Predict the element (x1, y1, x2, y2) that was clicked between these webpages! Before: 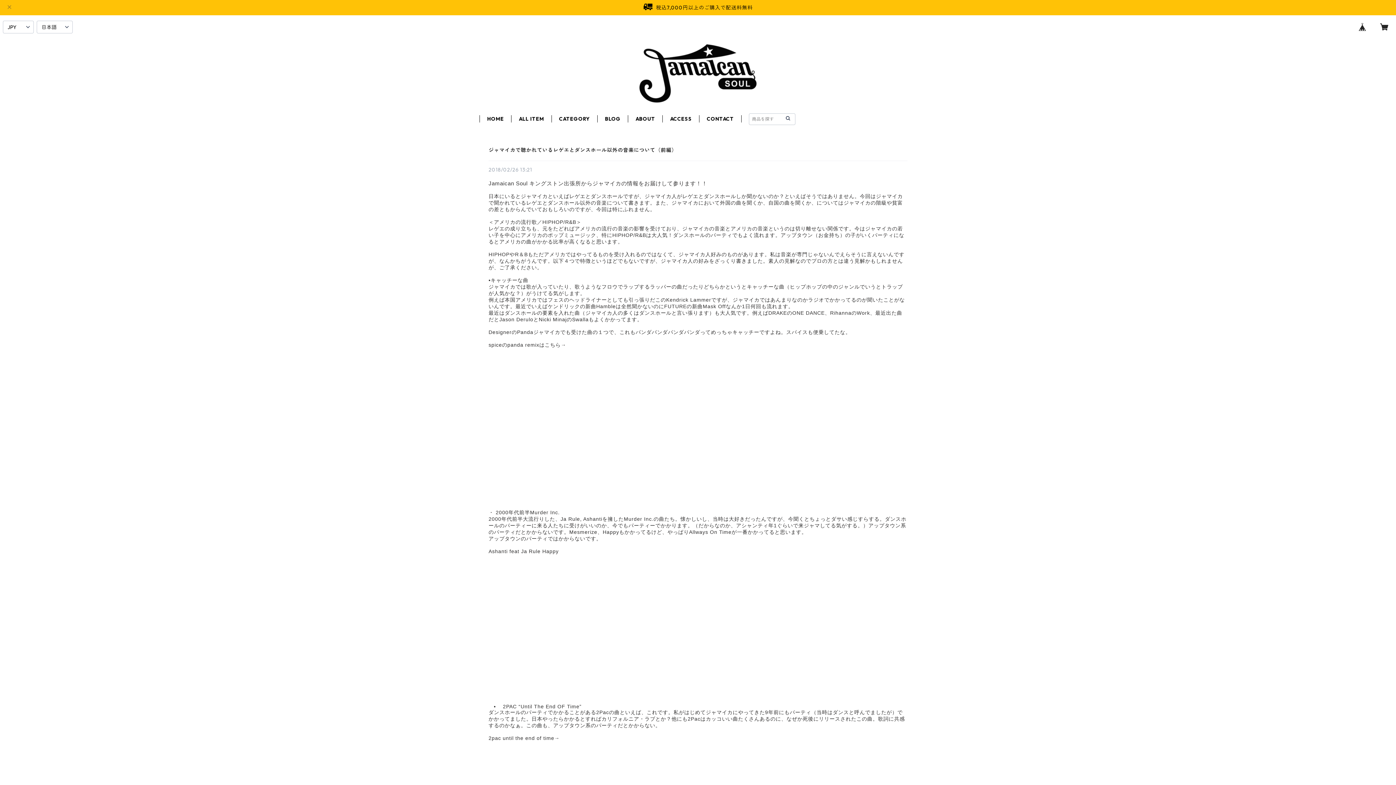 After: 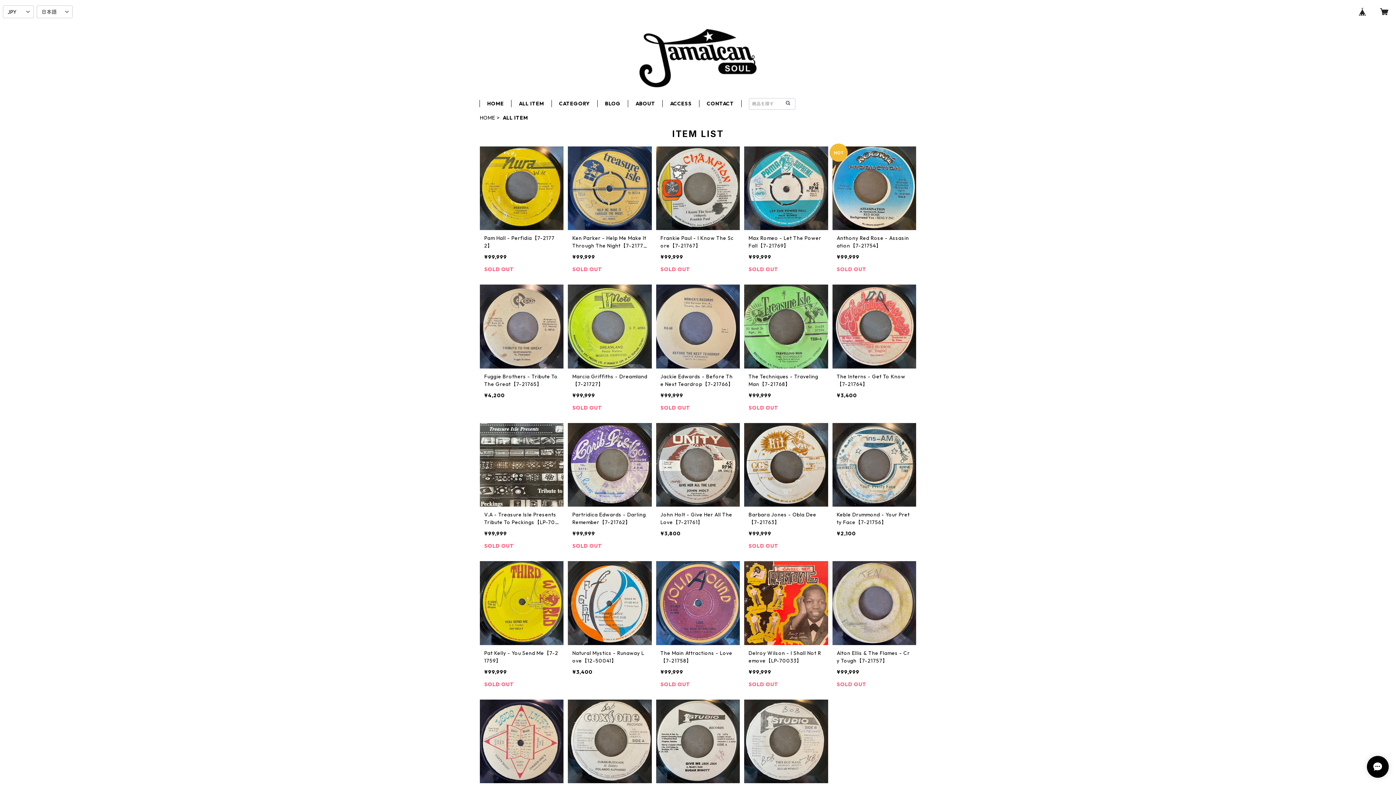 Action: bbox: (518, 115, 544, 122) label: ALL ITEM